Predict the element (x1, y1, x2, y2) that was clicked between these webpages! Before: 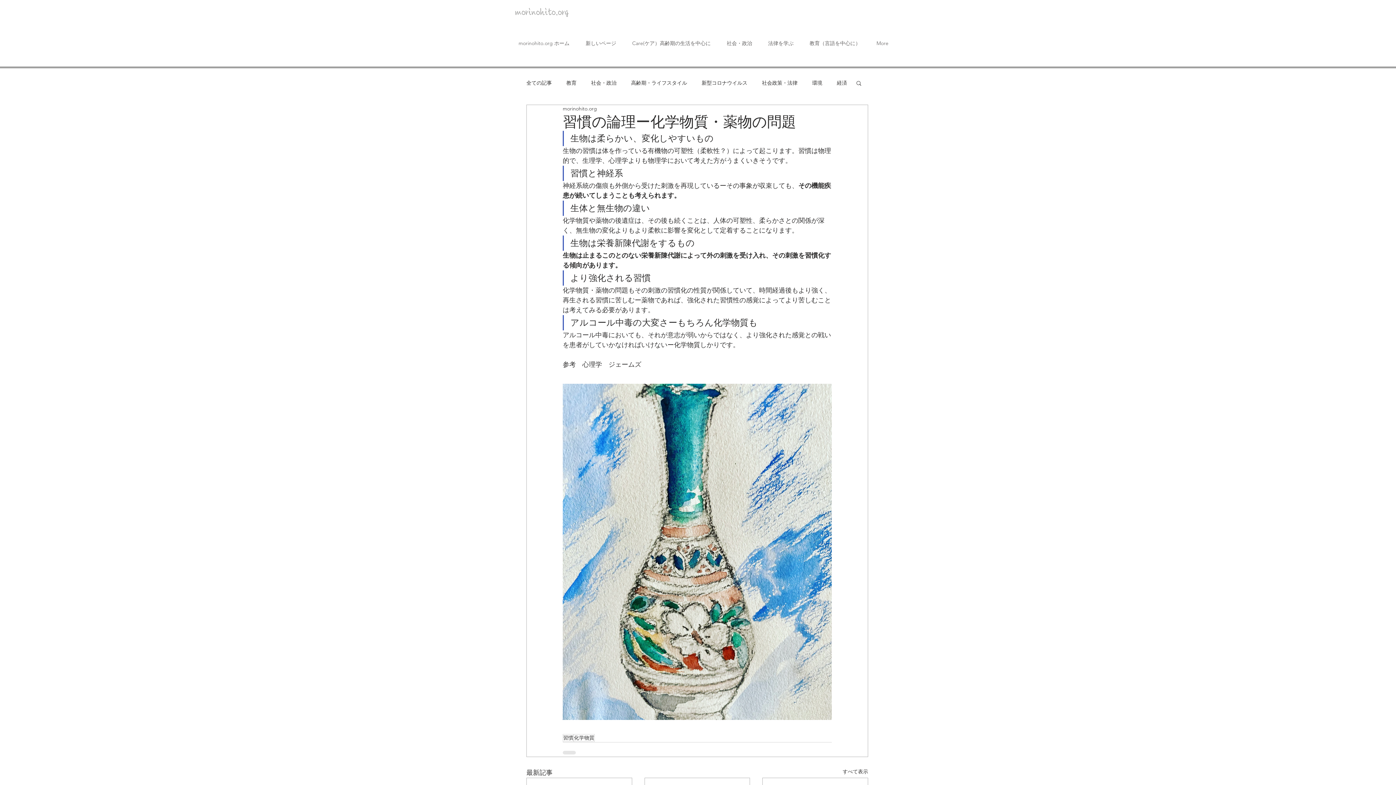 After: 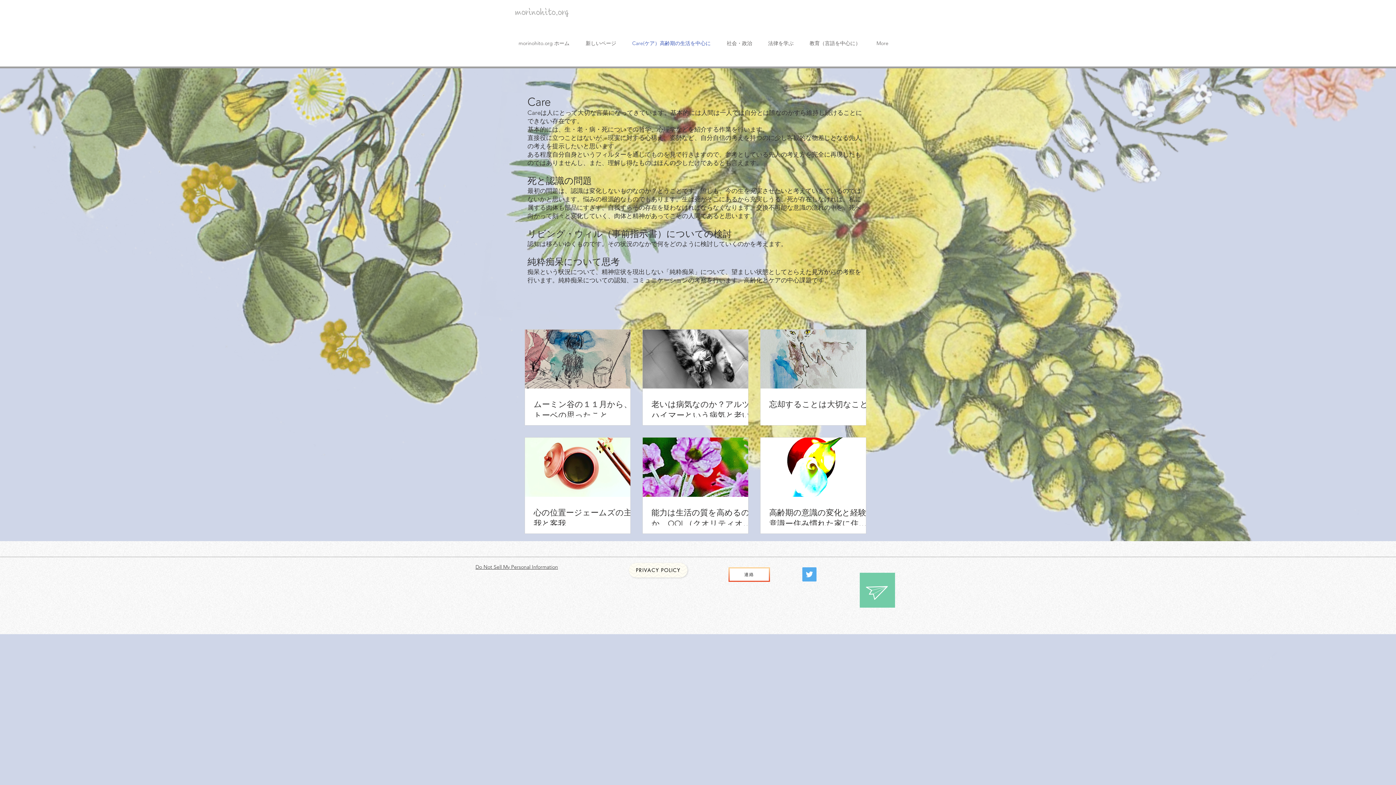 Action: bbox: (624, 37, 718, 49) label: Care(ケア）高齢期の生活を中心に